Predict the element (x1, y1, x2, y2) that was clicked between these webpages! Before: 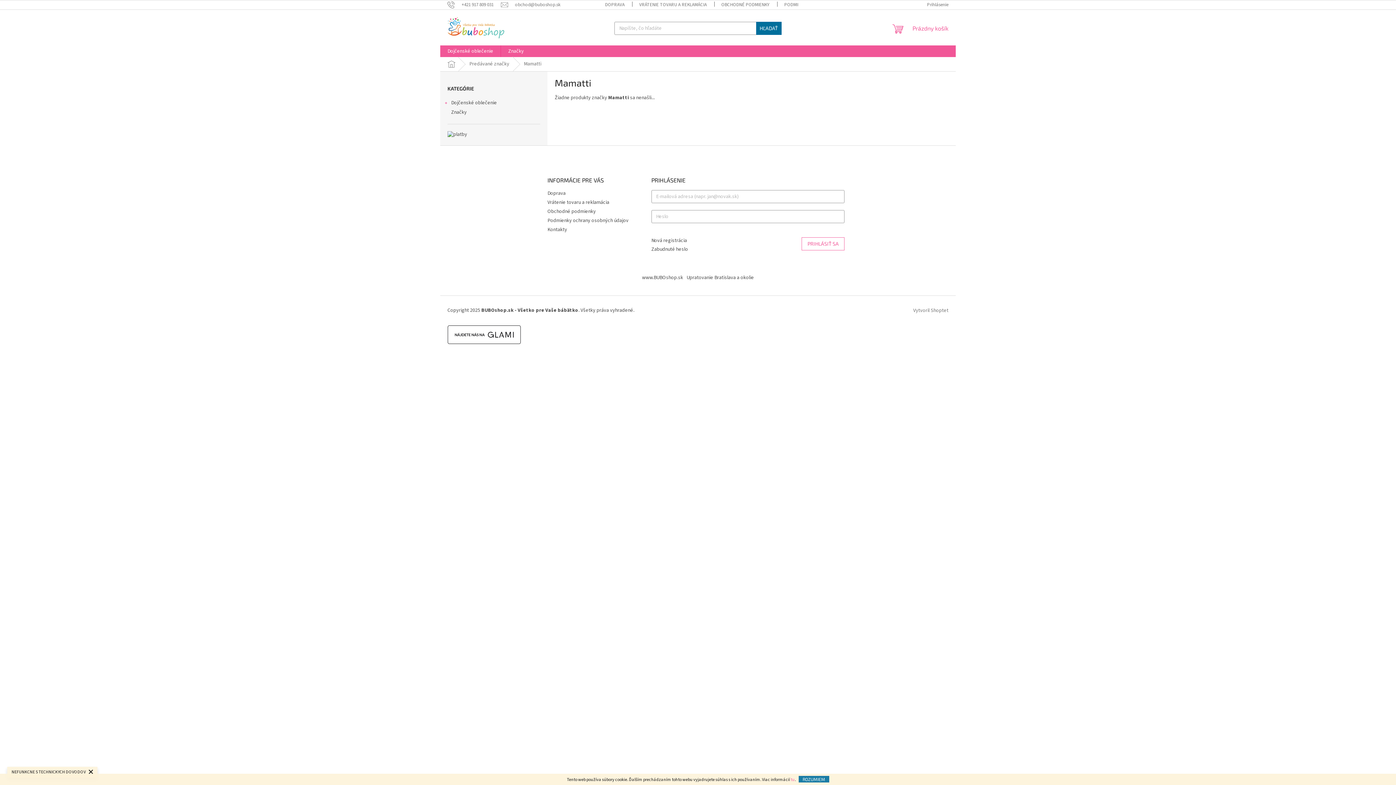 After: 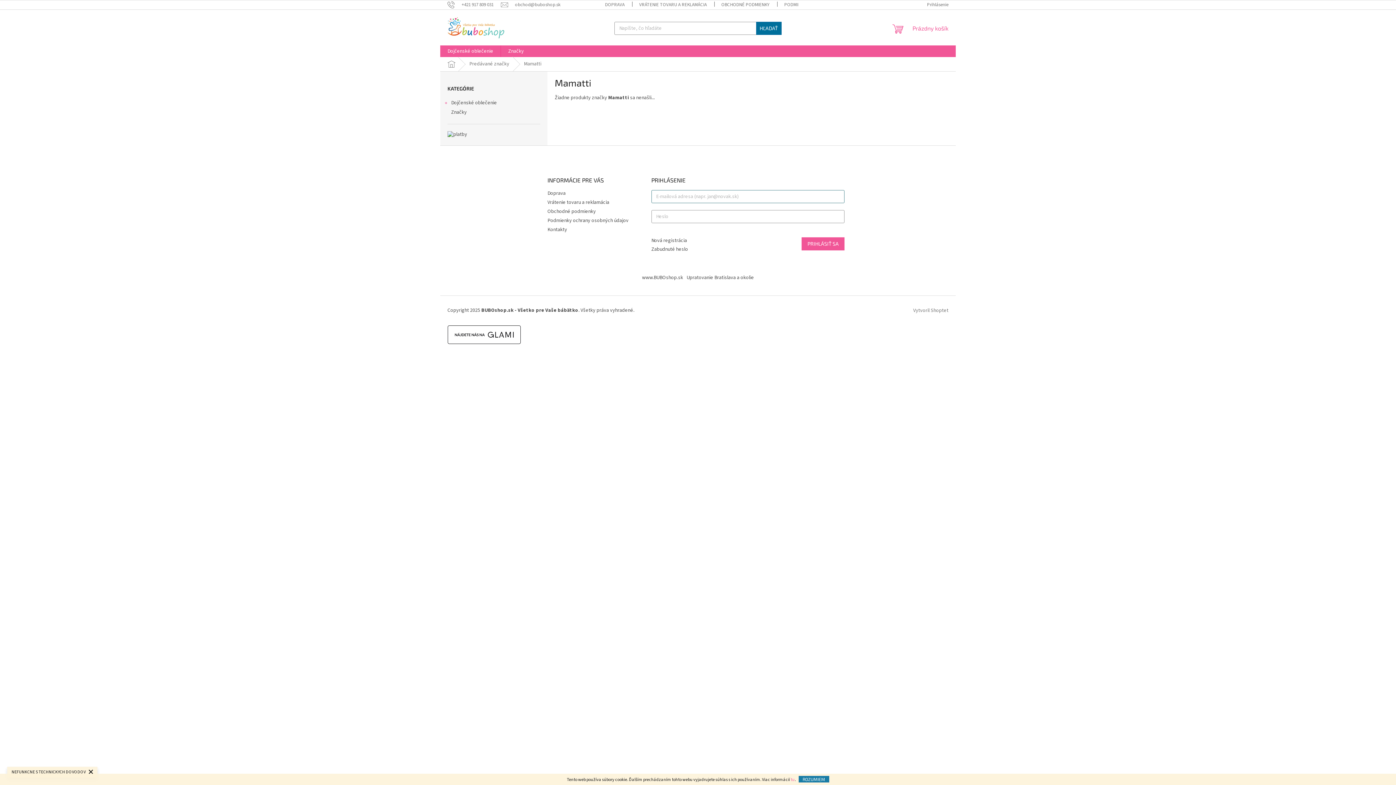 Action: label: PRIHLÁSIŤ SA bbox: (801, 237, 844, 250)